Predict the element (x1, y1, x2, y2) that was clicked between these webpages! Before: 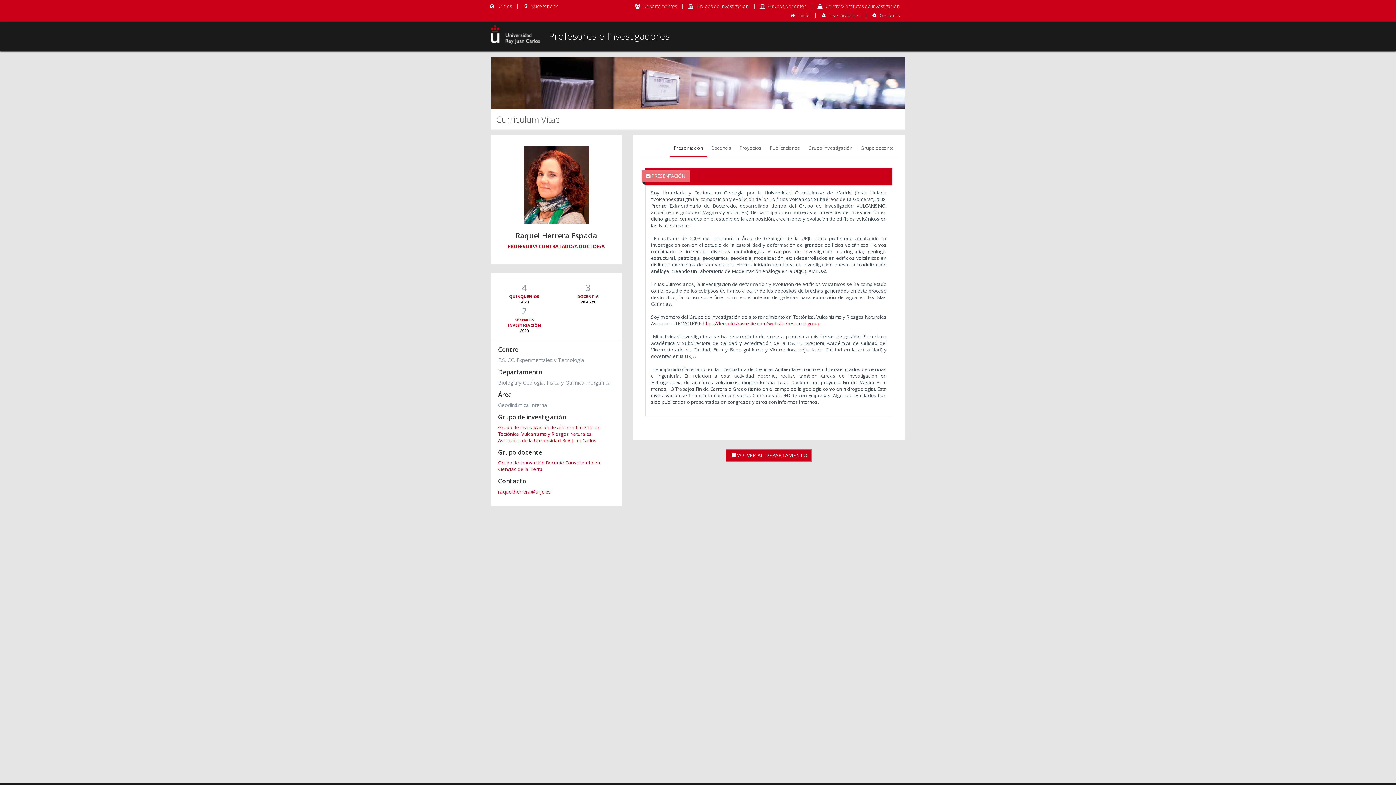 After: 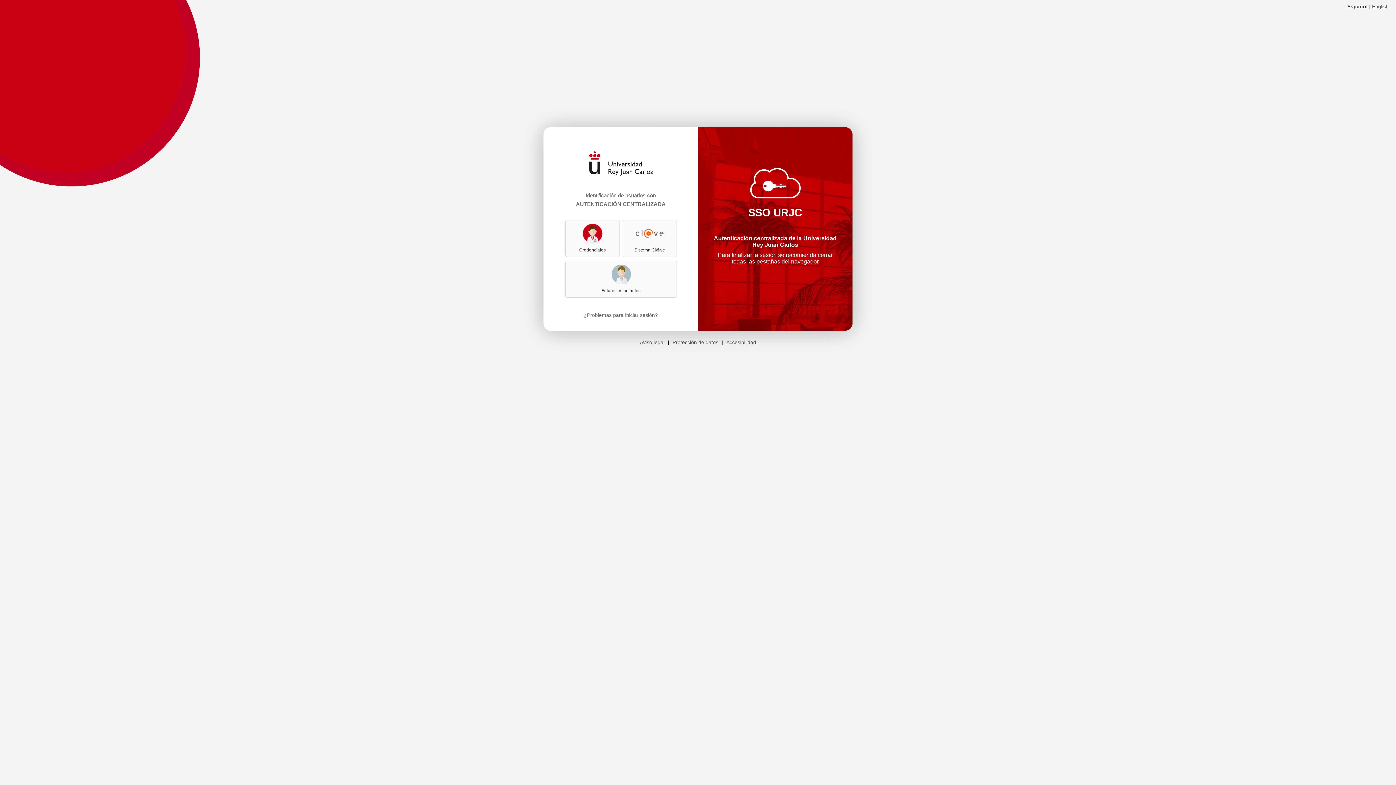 Action: label: Gestores bbox: (880, 12, 900, 18)